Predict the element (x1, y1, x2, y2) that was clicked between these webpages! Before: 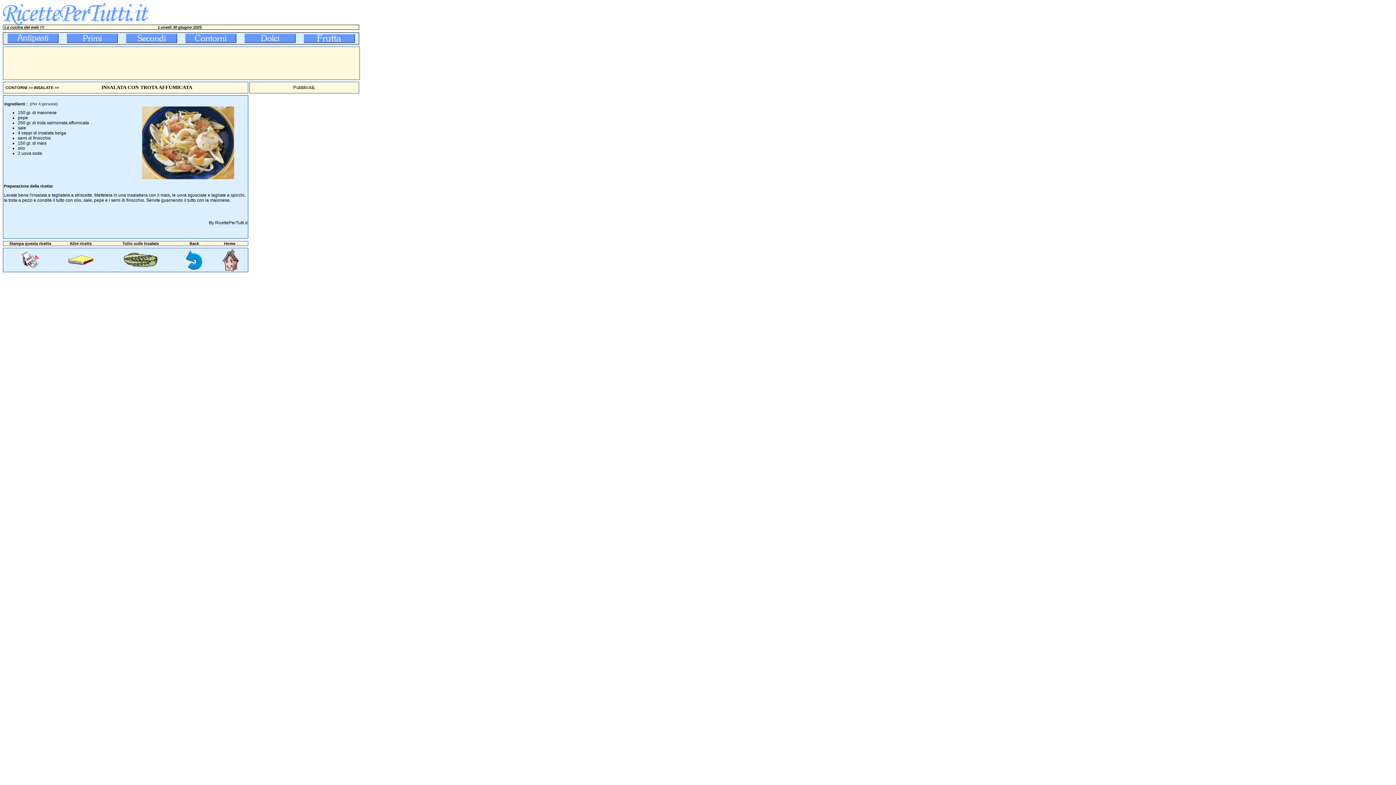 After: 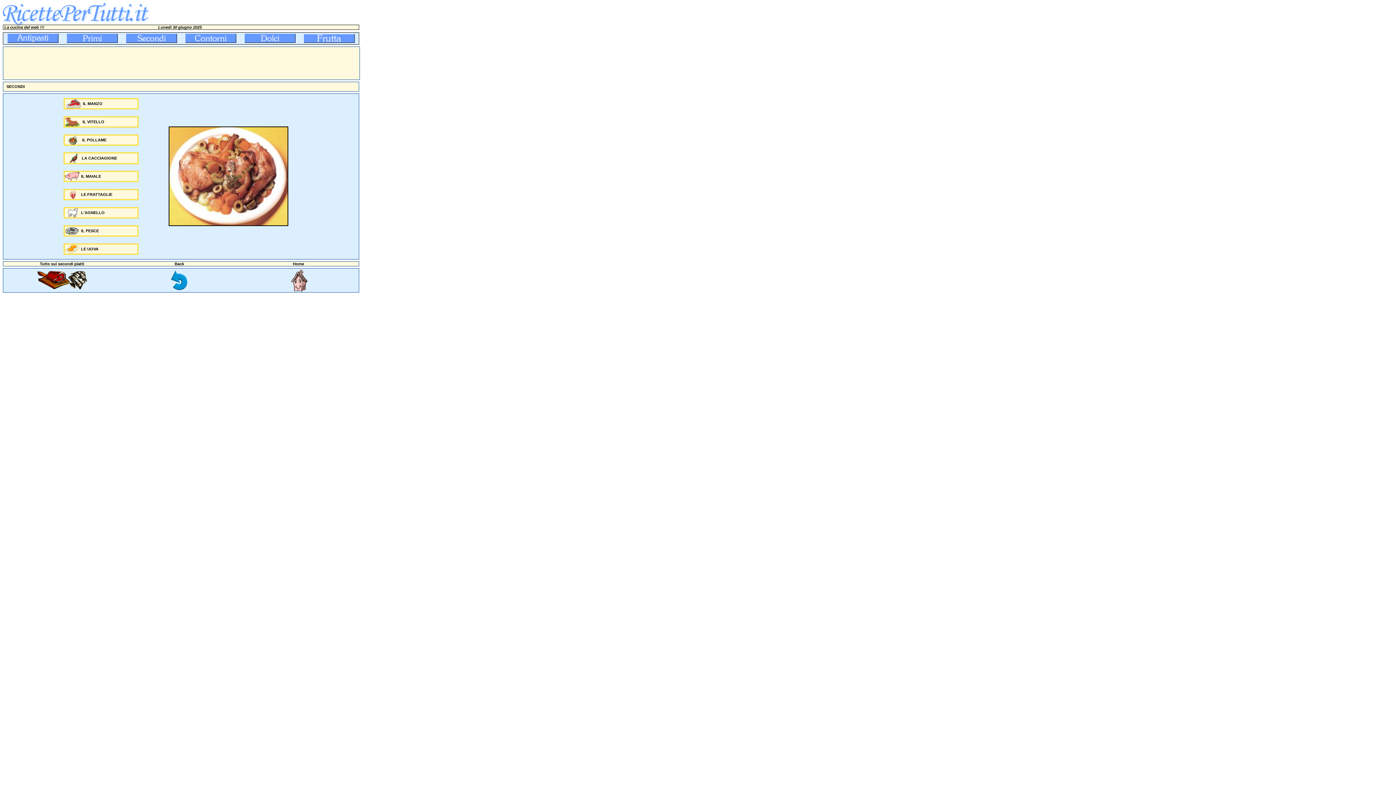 Action: bbox: (126, 35, 176, 40)